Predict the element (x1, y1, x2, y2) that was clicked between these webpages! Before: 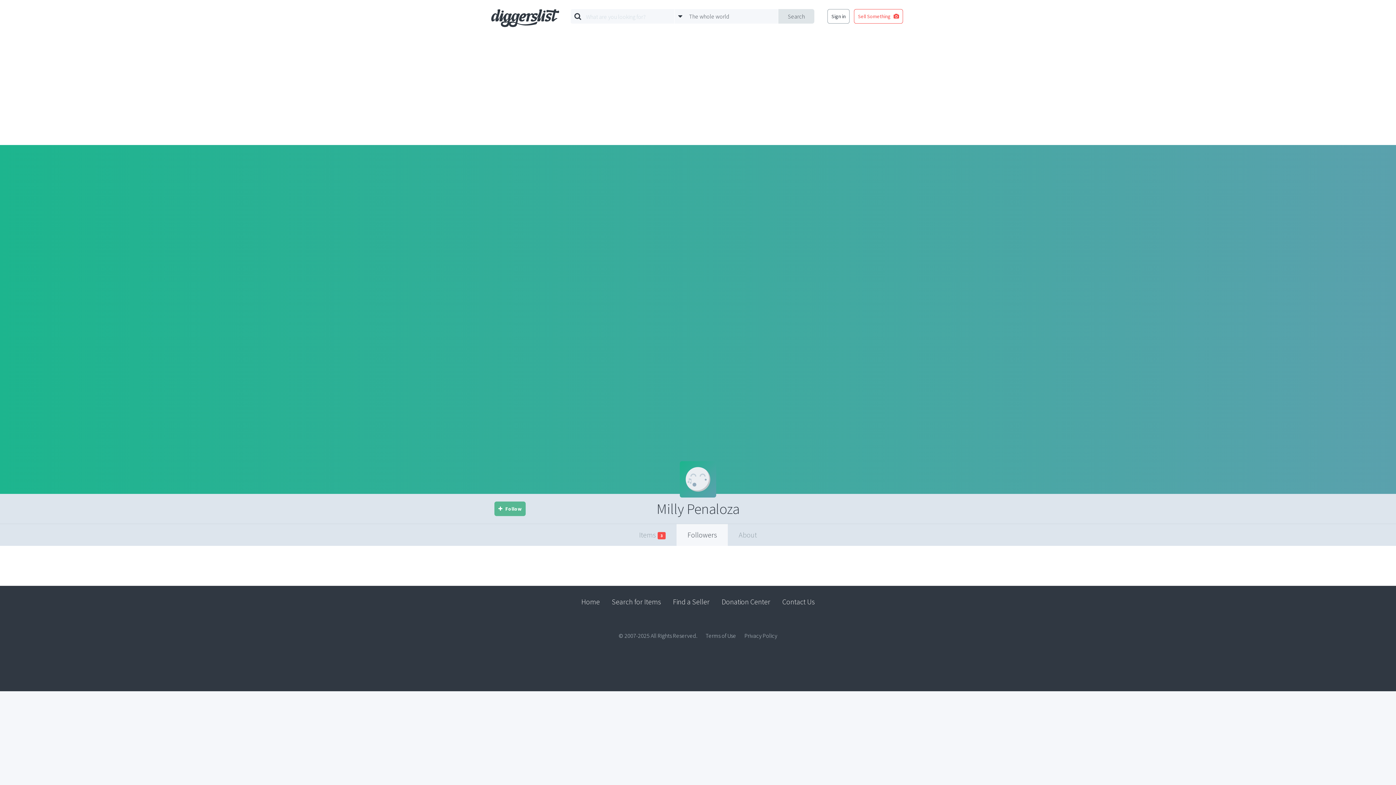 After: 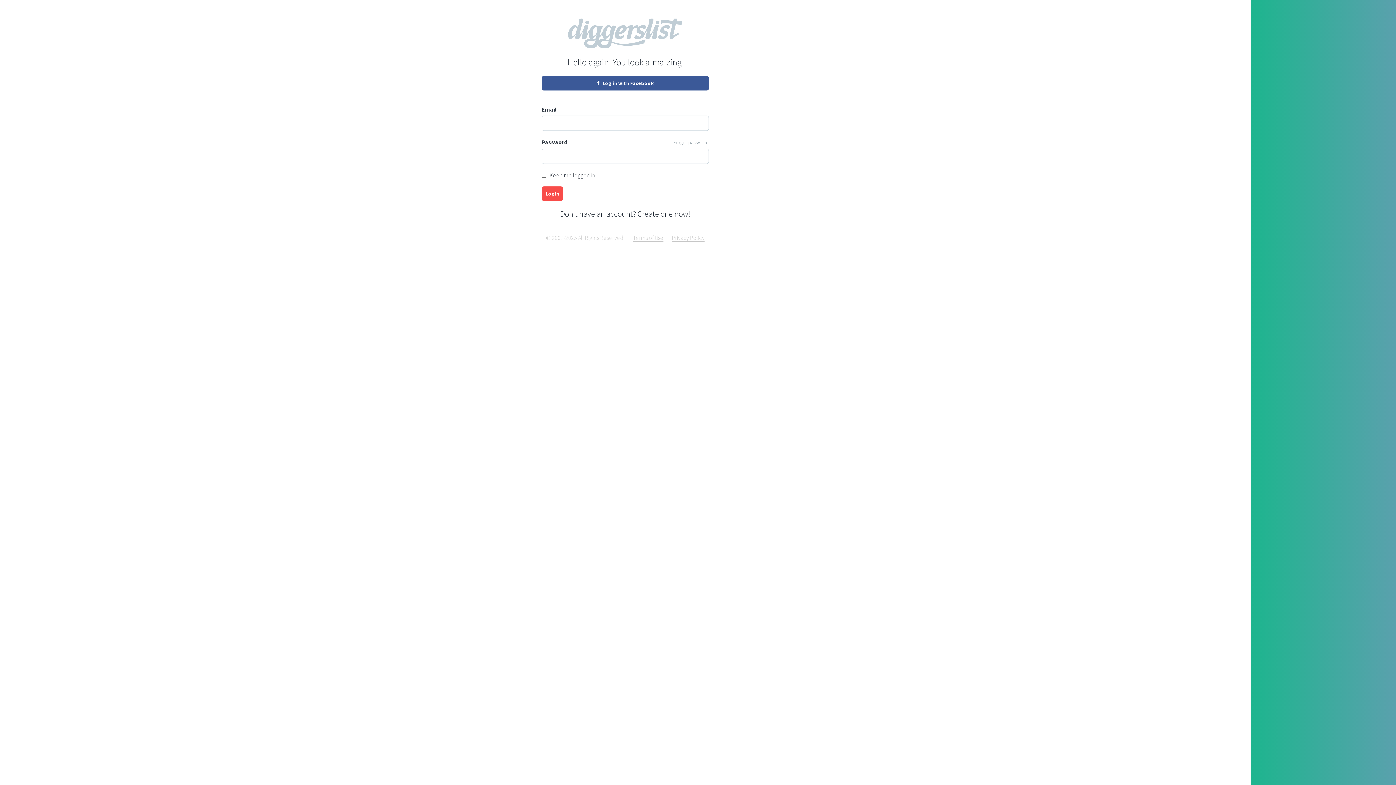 Action: bbox: (827, 9, 849, 23) label: Sign in